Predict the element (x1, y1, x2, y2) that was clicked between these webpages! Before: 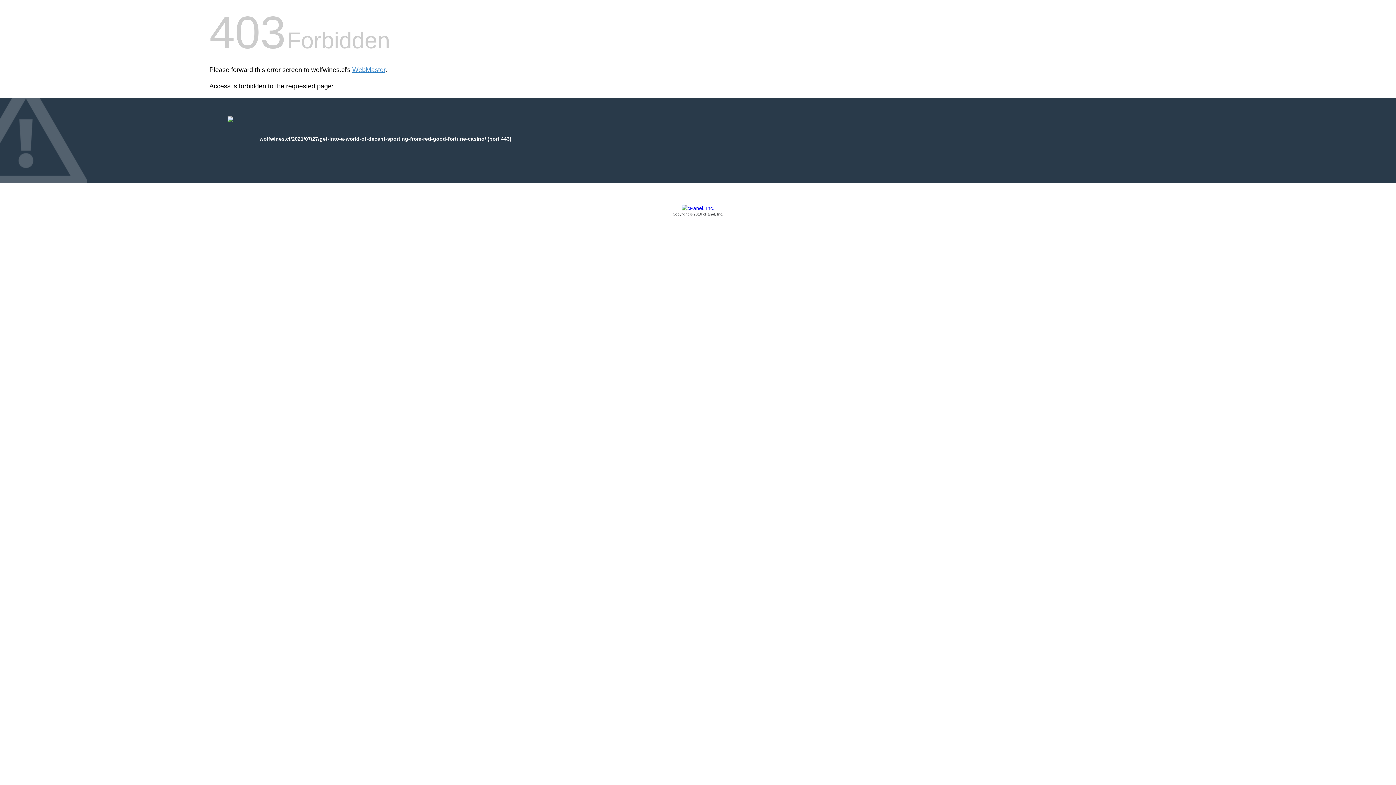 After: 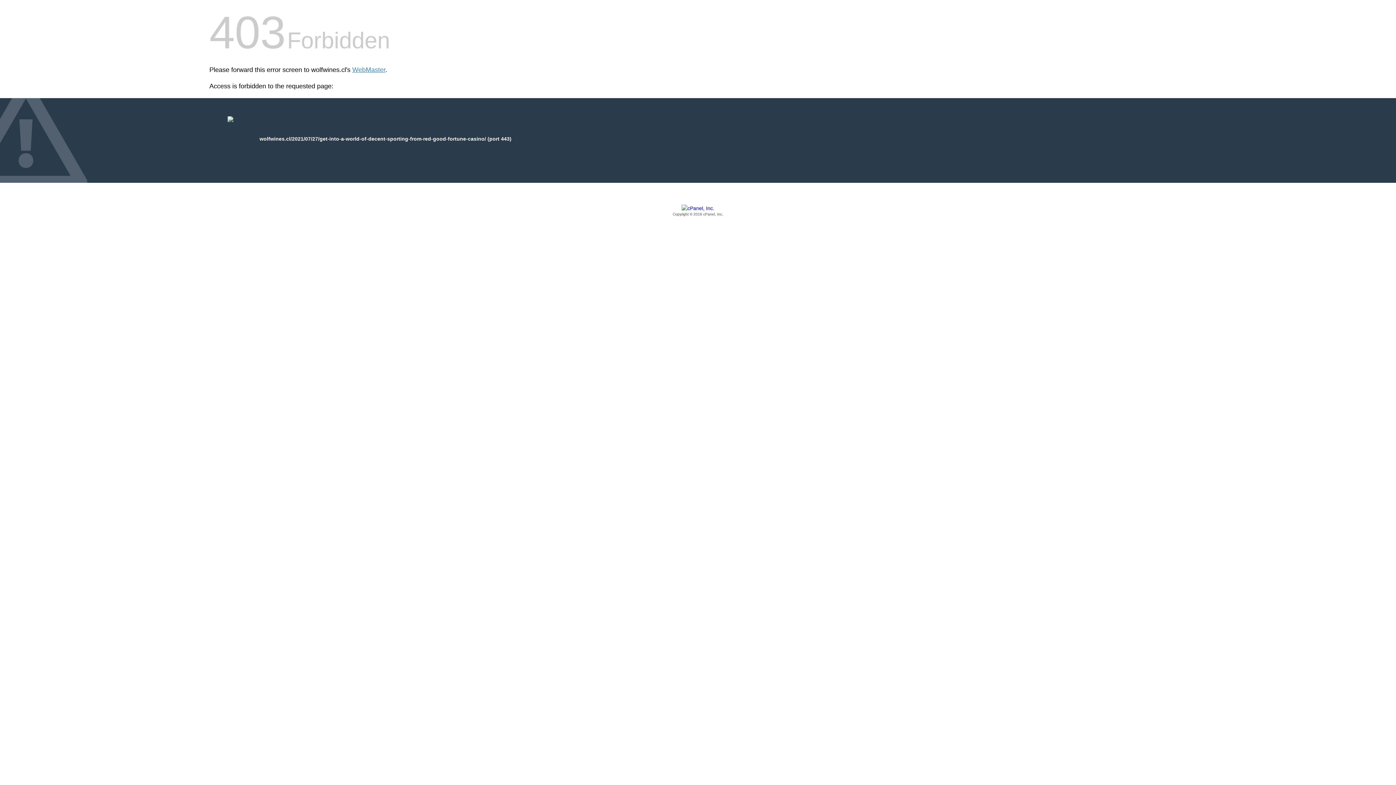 Action: label: Copyright © 2016 cPanel, Inc. bbox: (209, 205, 1186, 217)